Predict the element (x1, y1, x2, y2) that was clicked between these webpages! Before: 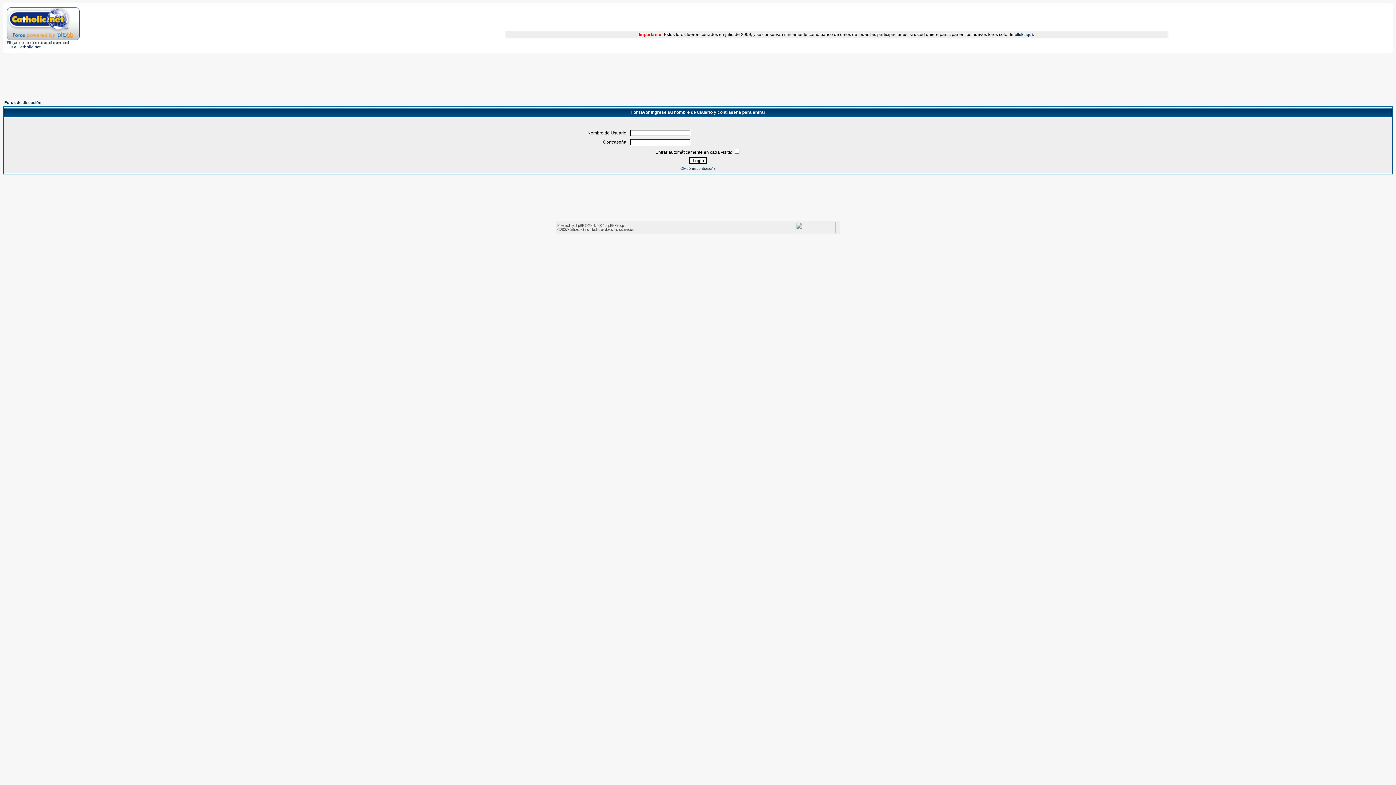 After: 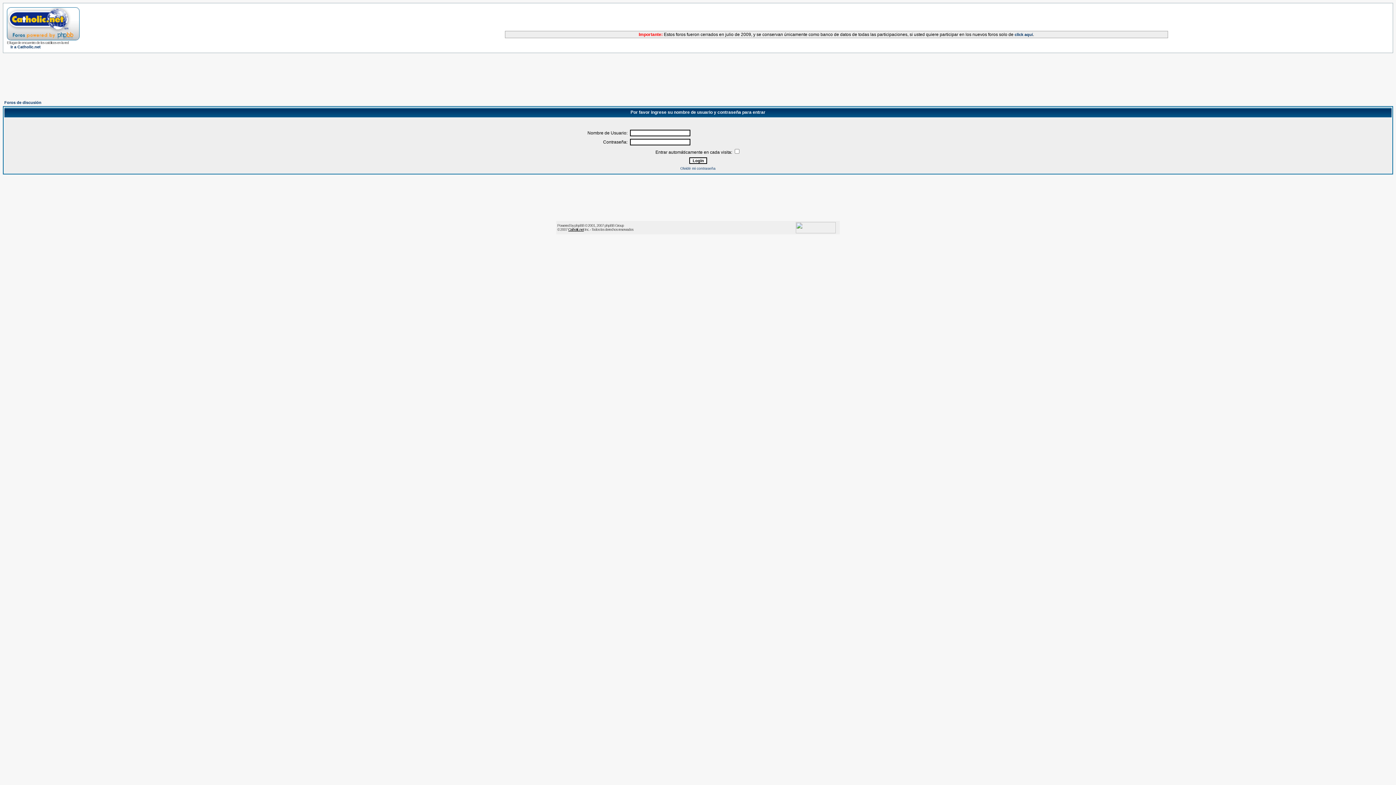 Action: label: Catholic.net bbox: (568, 227, 584, 231)